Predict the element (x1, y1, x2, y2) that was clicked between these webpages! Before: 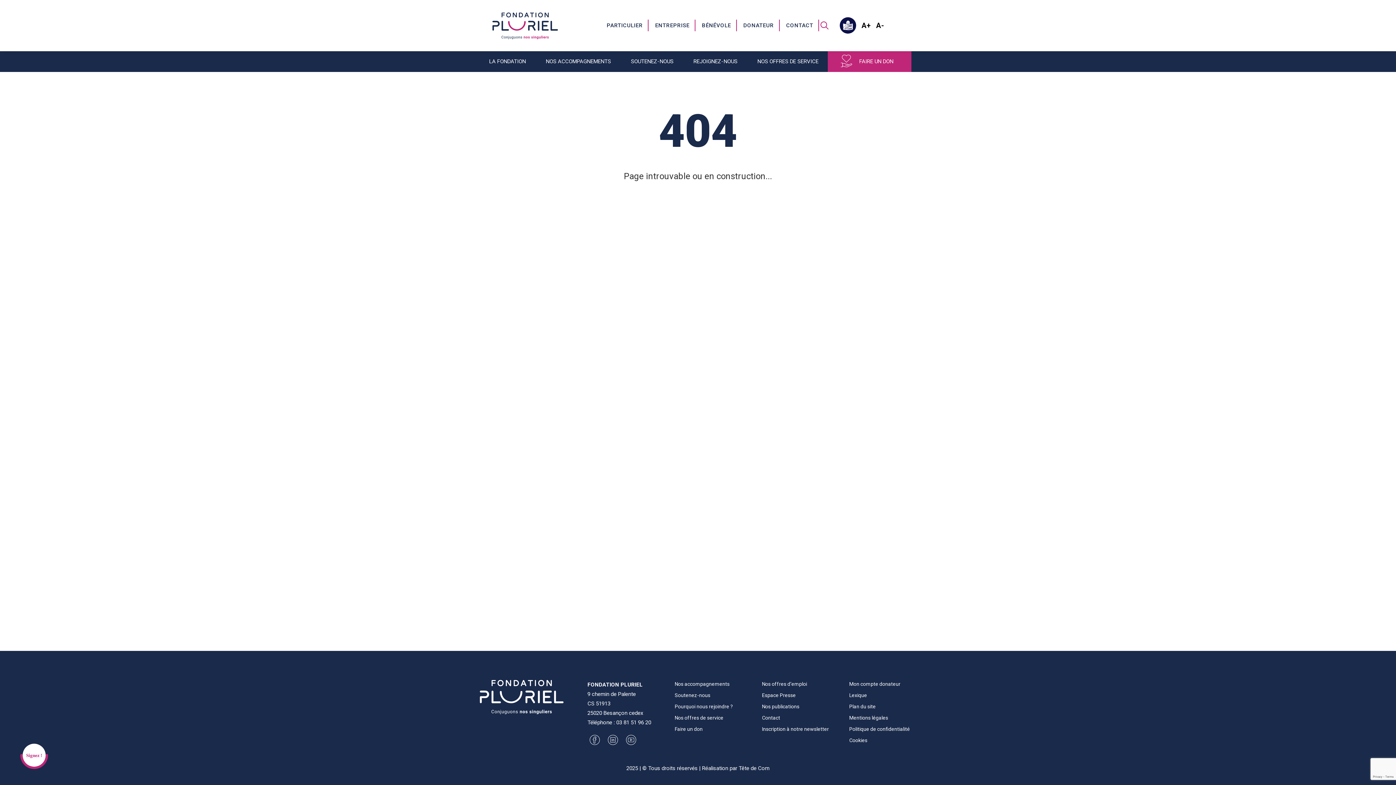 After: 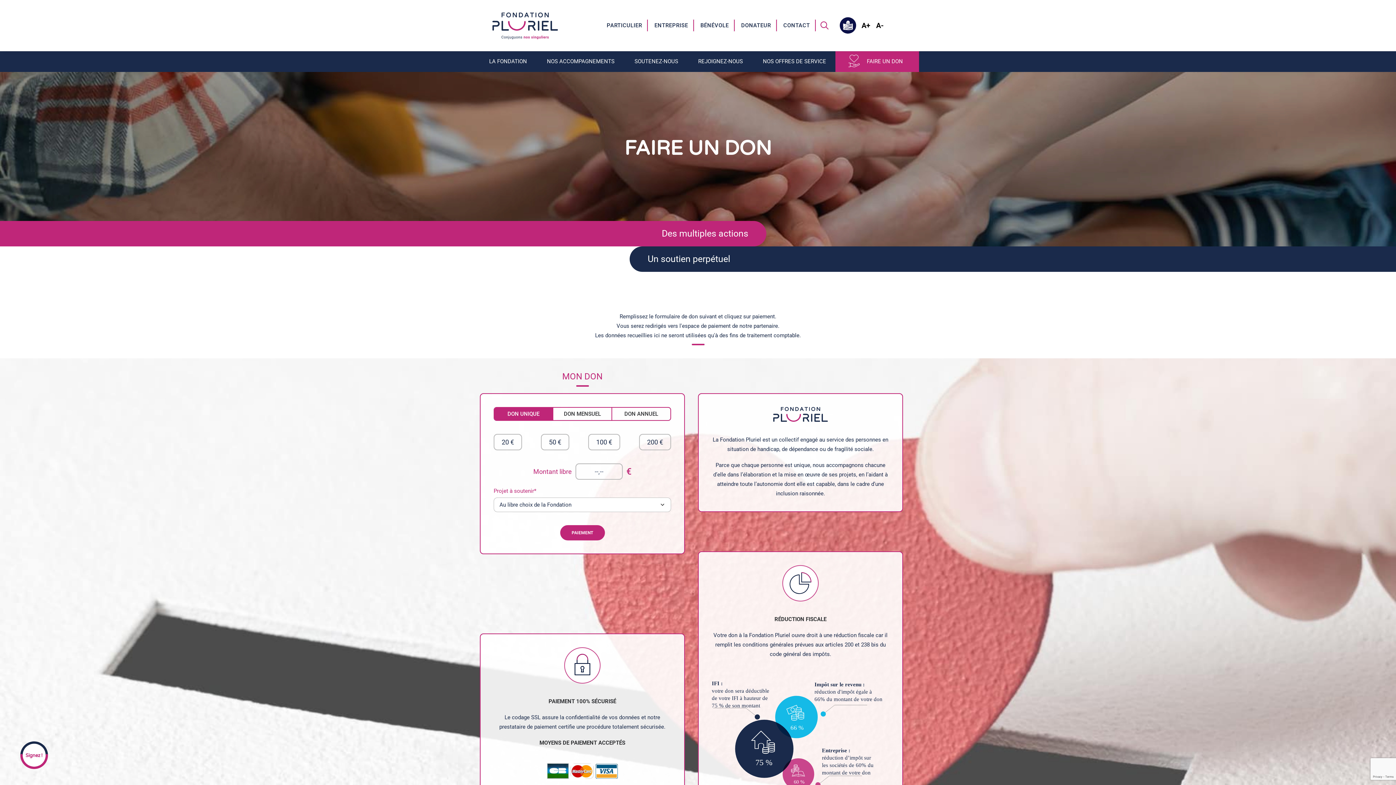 Action: bbox: (828, 51, 911, 71) label: FAIRE UN DON